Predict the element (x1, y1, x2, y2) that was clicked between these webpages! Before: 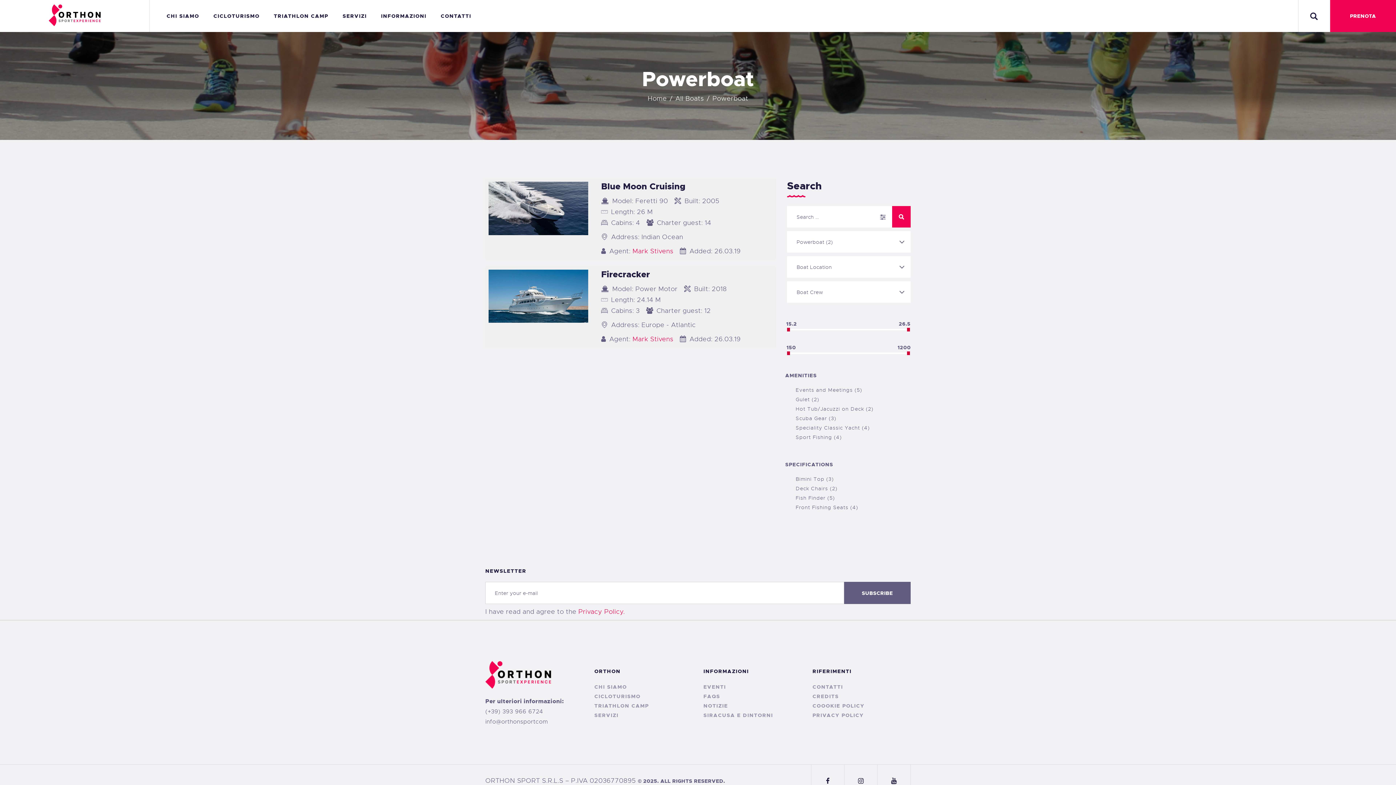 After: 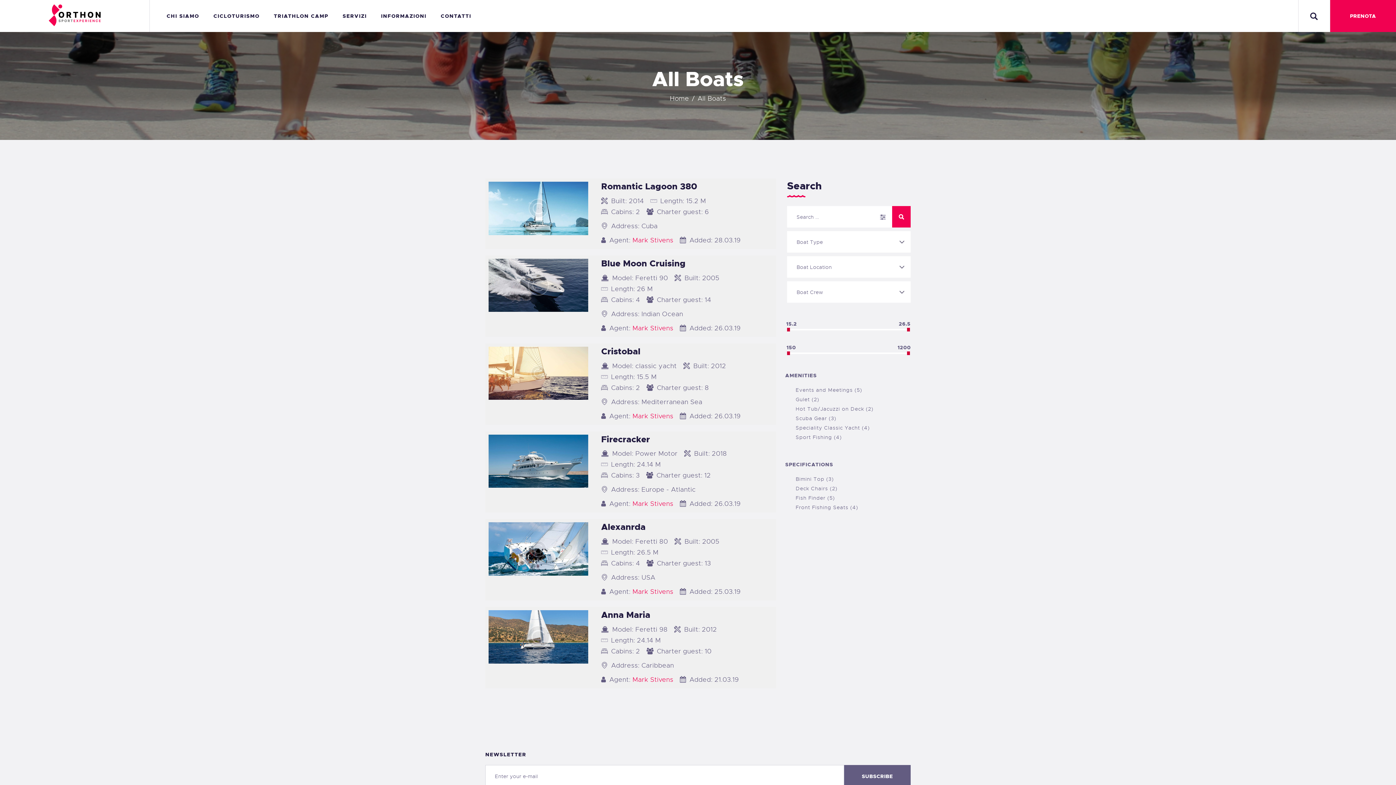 Action: bbox: (675, 94, 704, 102) label: All Boats